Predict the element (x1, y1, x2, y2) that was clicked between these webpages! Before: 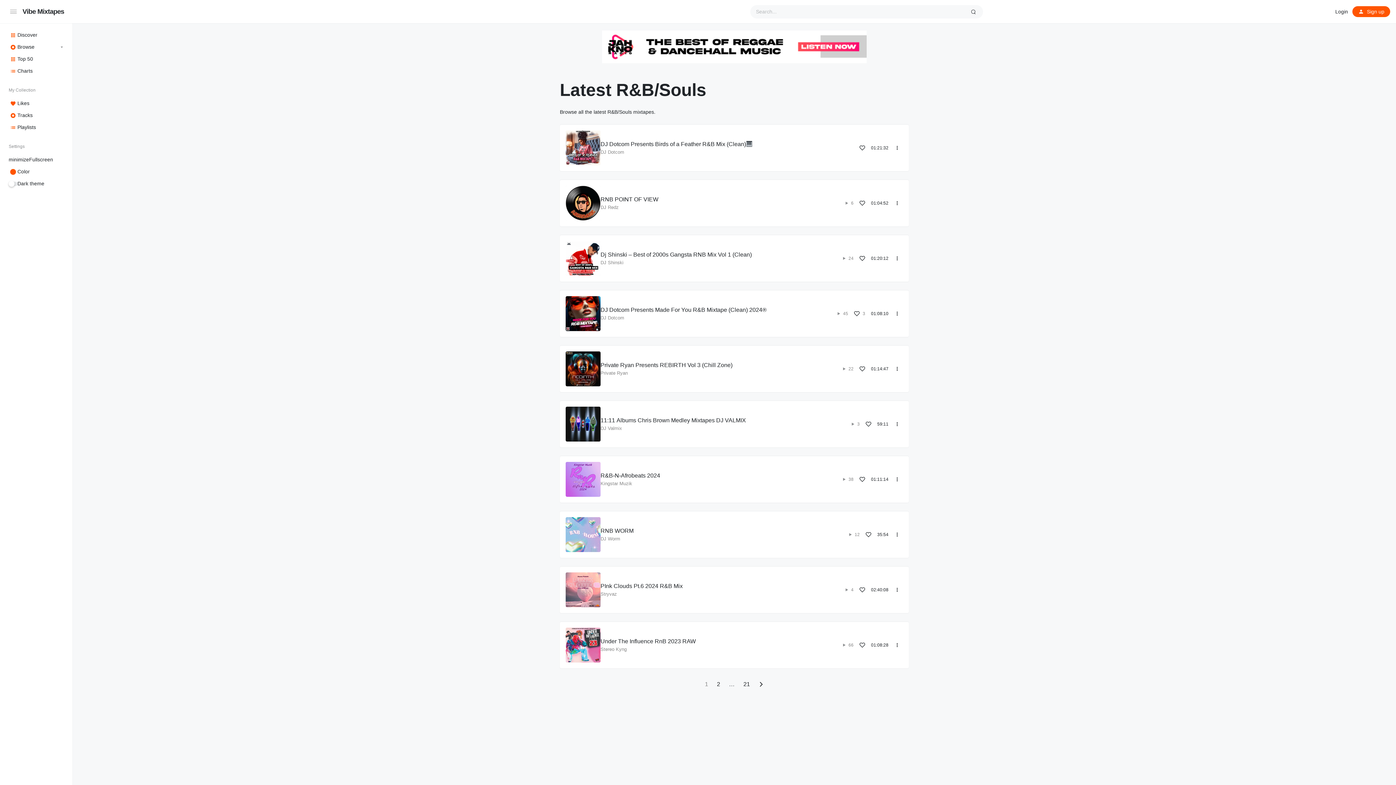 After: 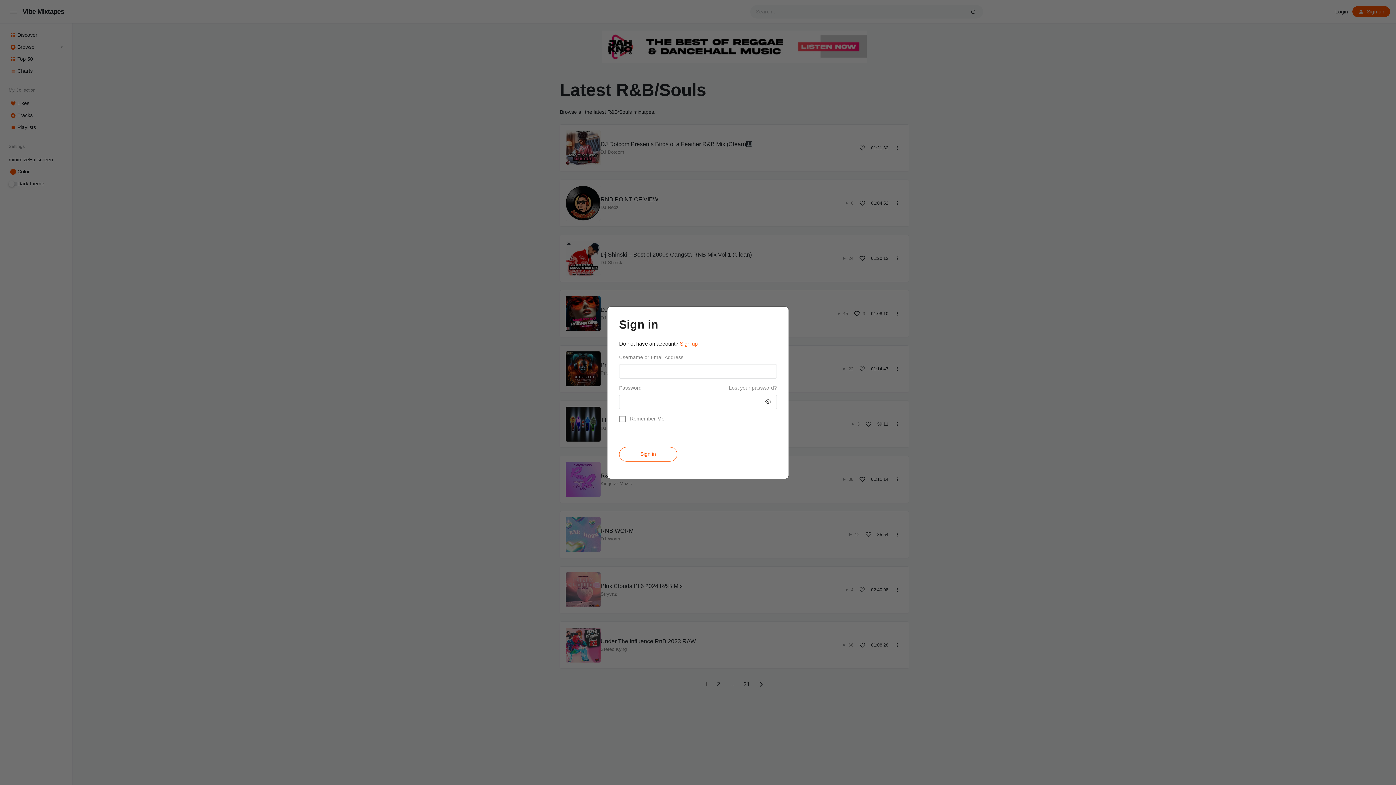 Action: bbox: (856, 252, 868, 264)